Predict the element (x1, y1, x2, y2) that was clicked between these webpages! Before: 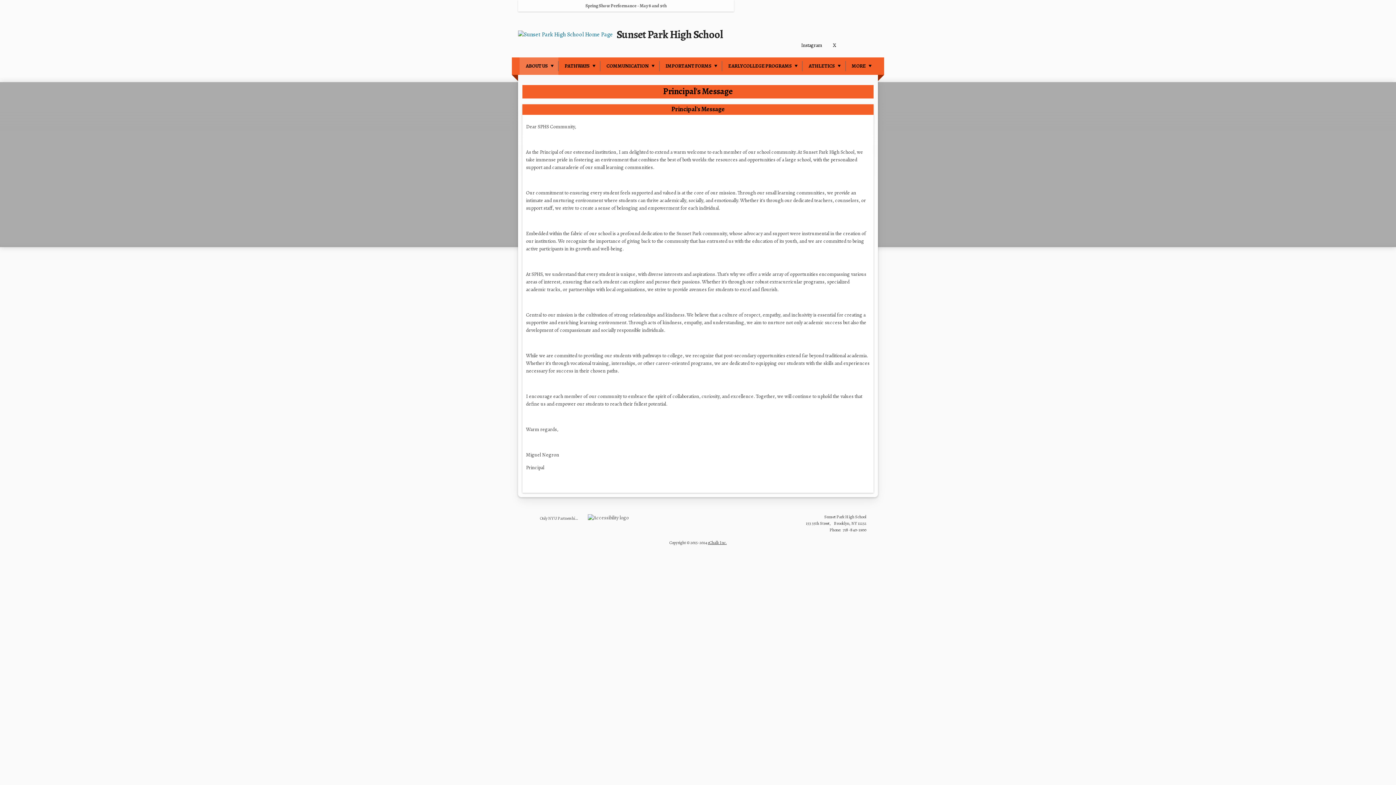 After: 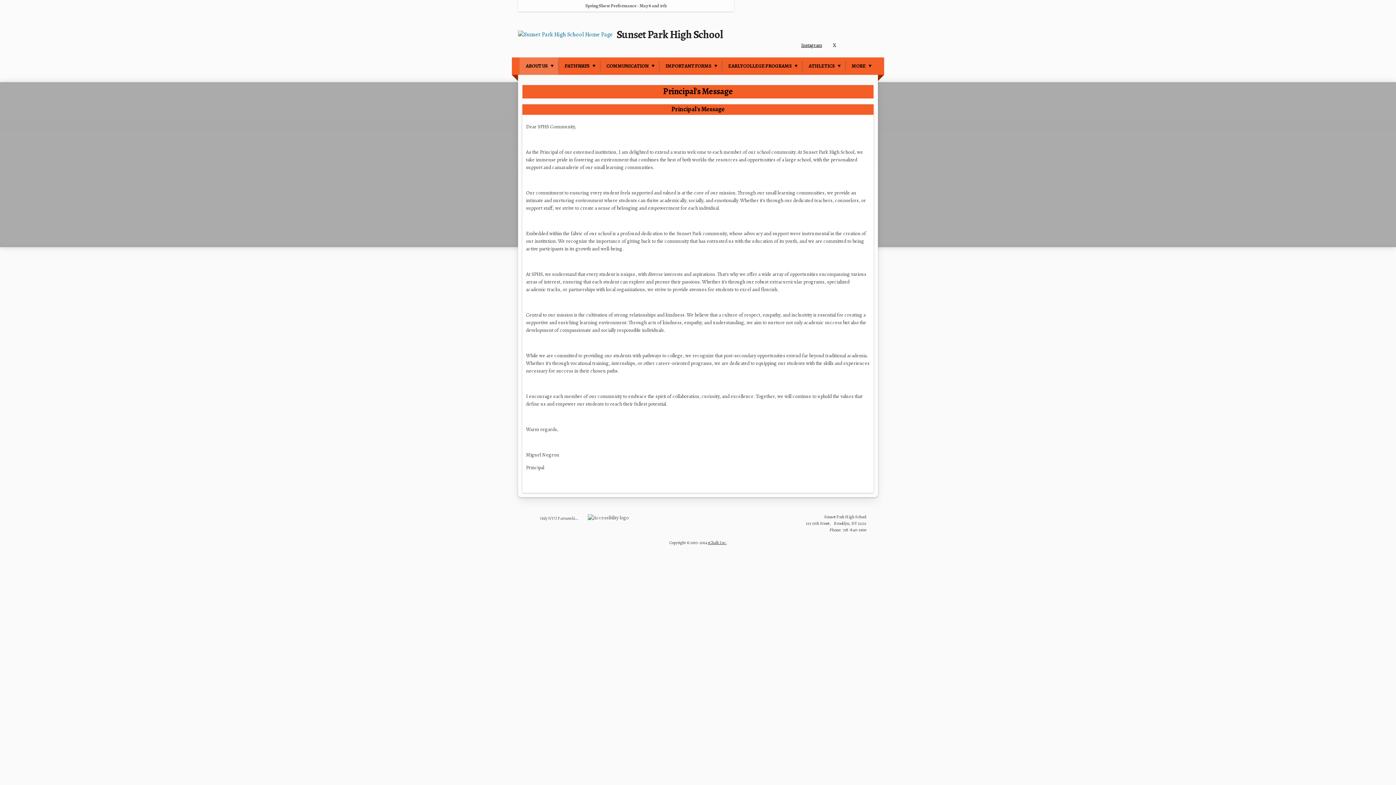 Action: label: Instagram
Opens in a new browser tab bbox: (801, 27, 822, 49)